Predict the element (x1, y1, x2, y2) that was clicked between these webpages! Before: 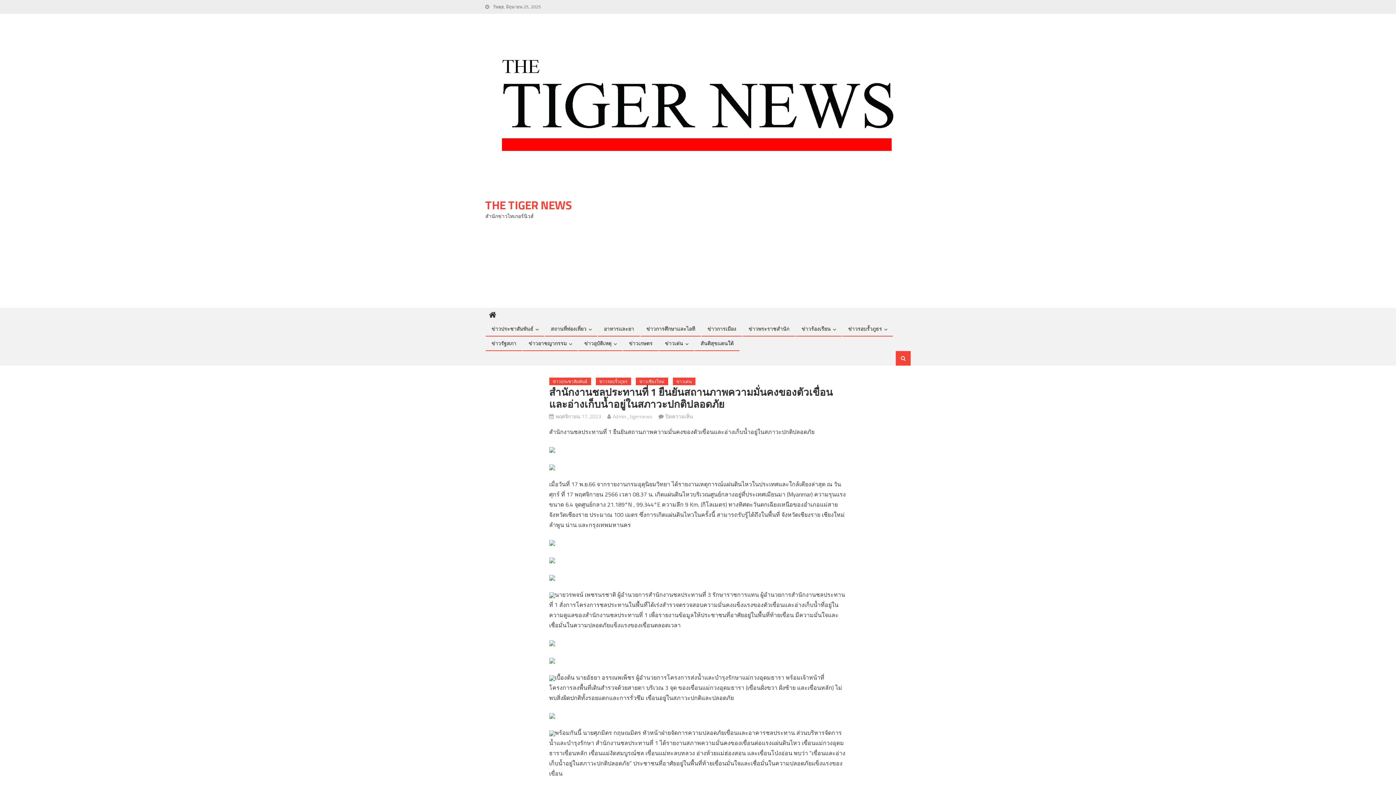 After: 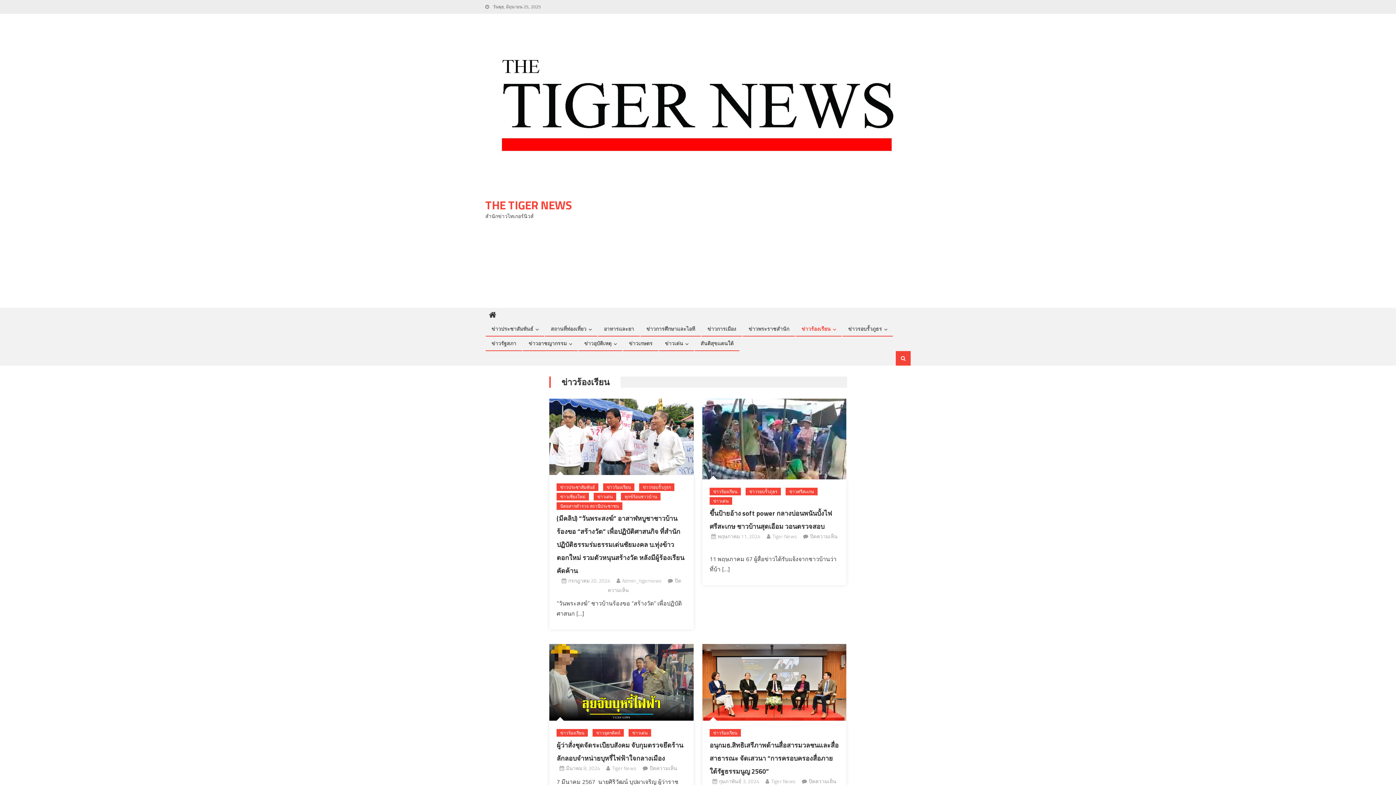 Action: label: ข่าวร้องเรียน bbox: (796, 322, 836, 336)